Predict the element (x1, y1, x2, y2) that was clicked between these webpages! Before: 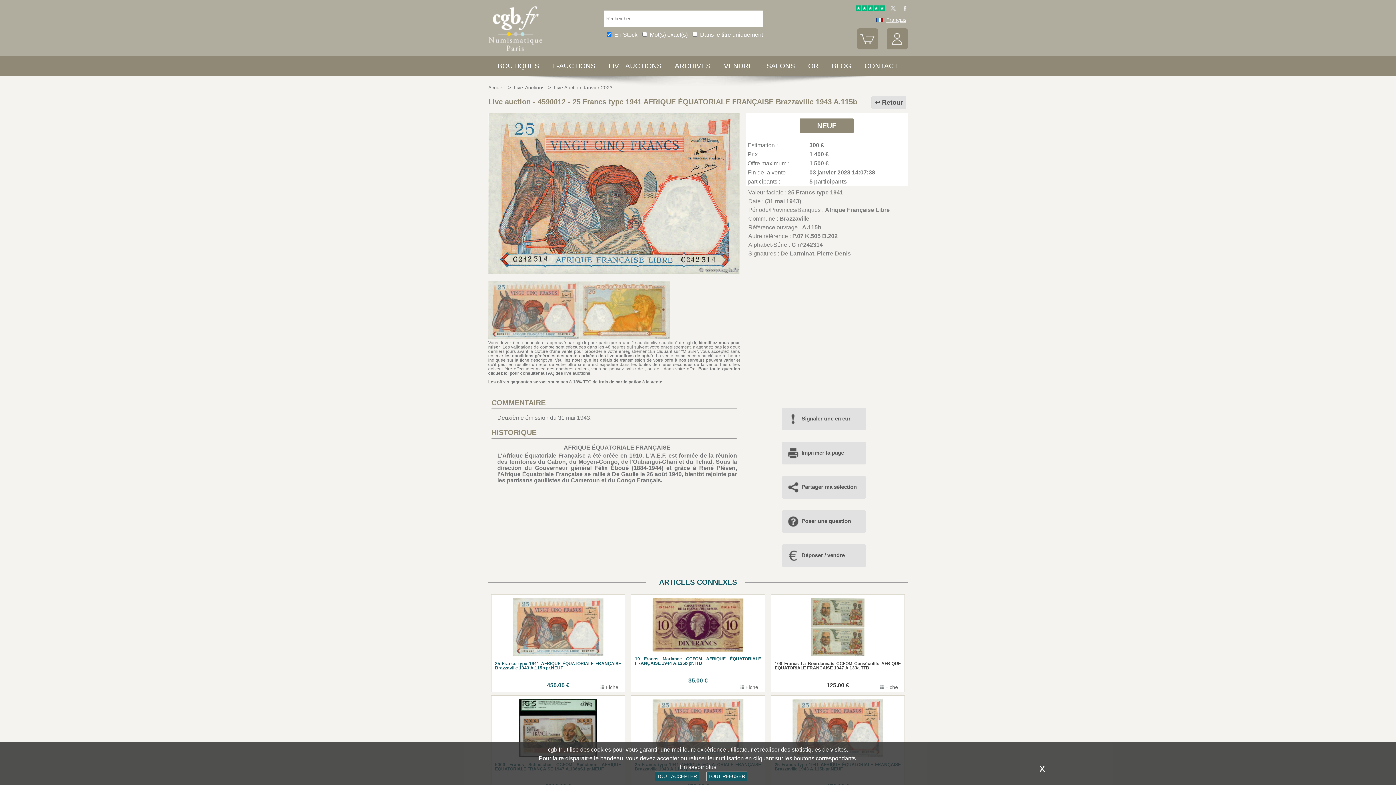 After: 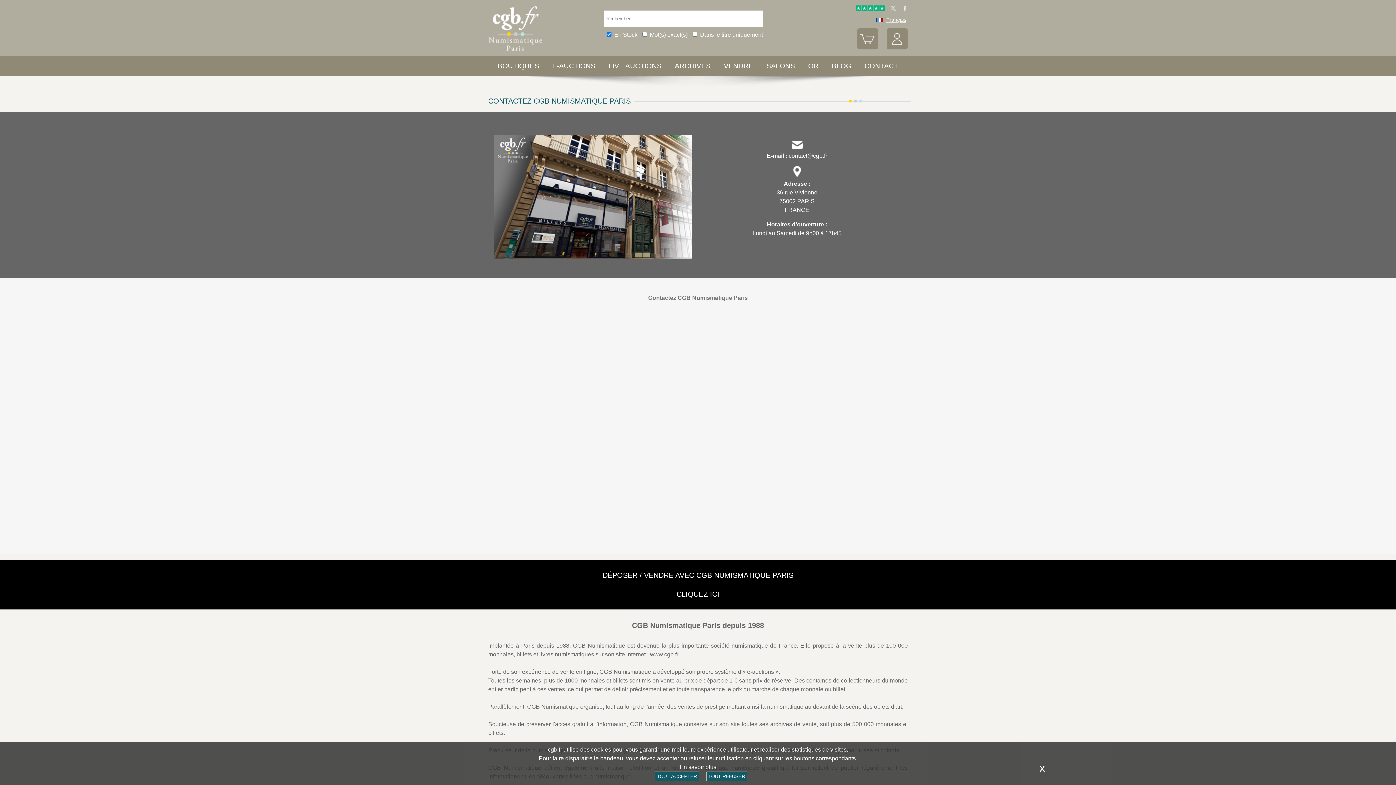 Action: bbox: (864, 62, 898, 69) label: CONTACT